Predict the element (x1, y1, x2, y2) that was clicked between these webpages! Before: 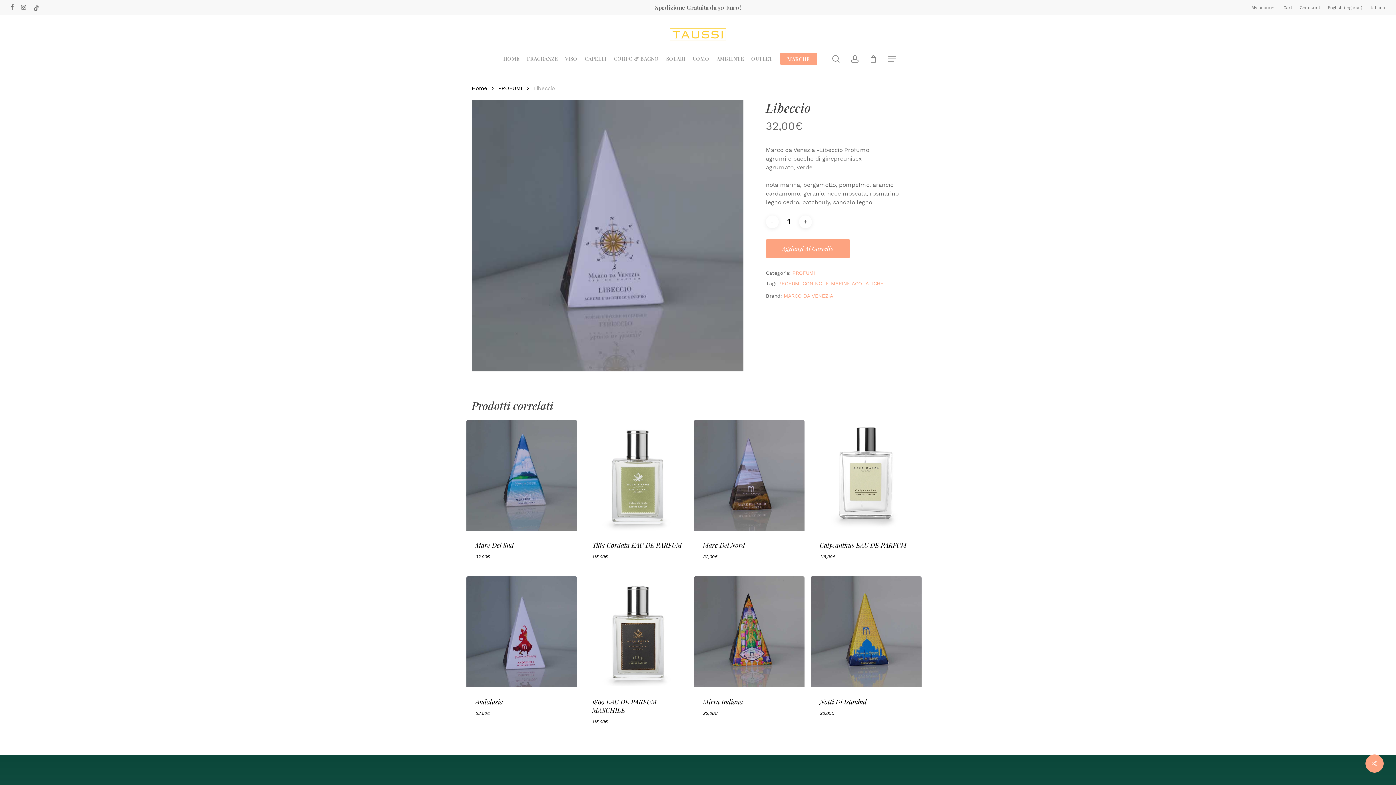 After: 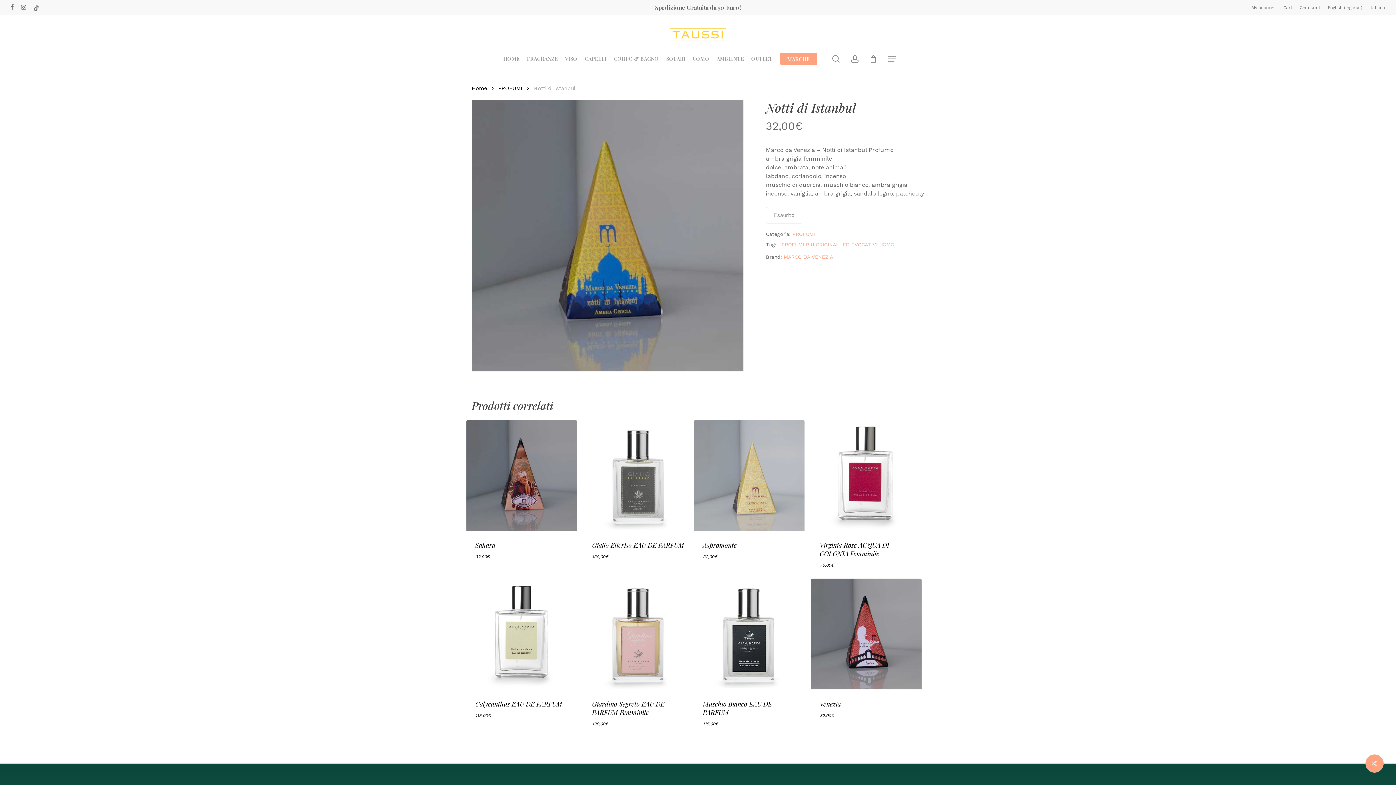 Action: bbox: (819, 694, 912, 709) label: Notti Di Istanbul